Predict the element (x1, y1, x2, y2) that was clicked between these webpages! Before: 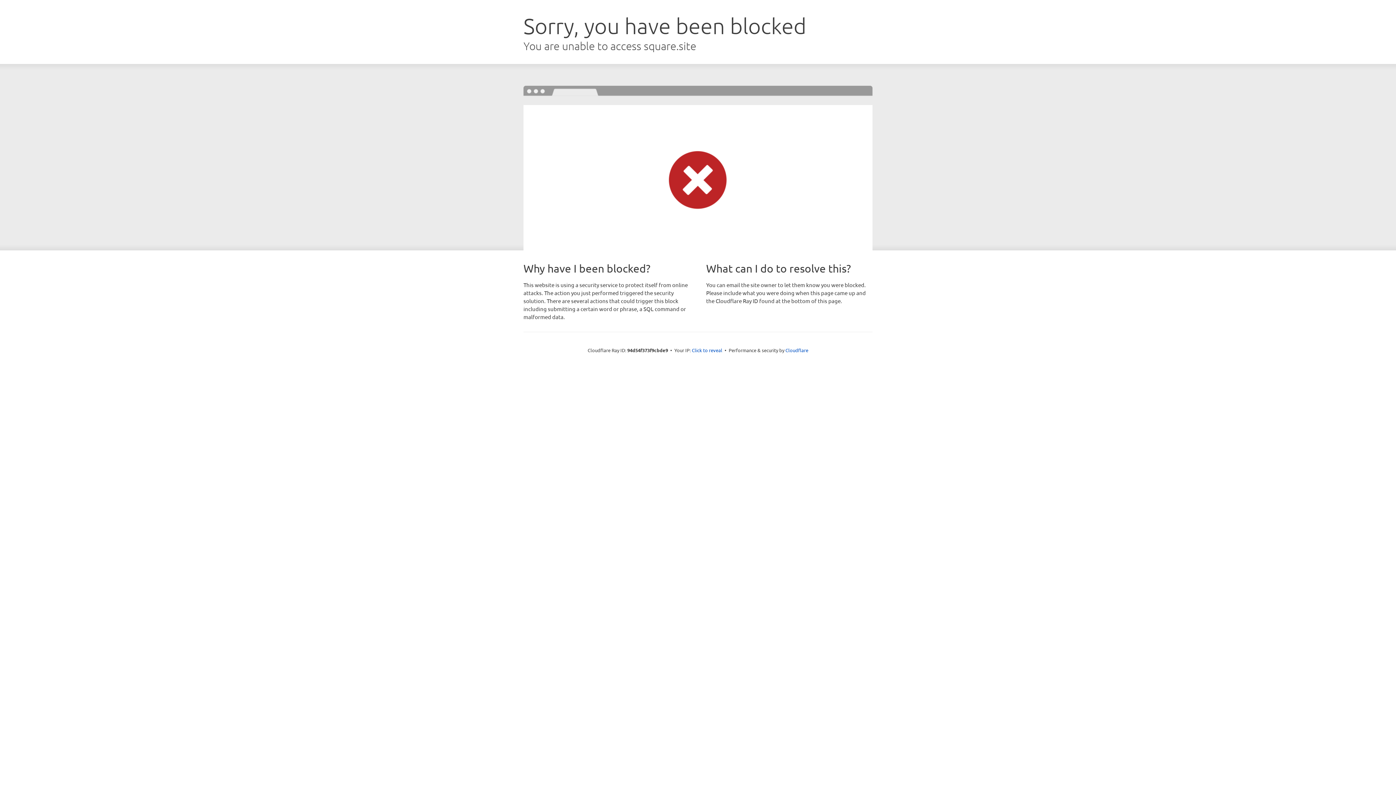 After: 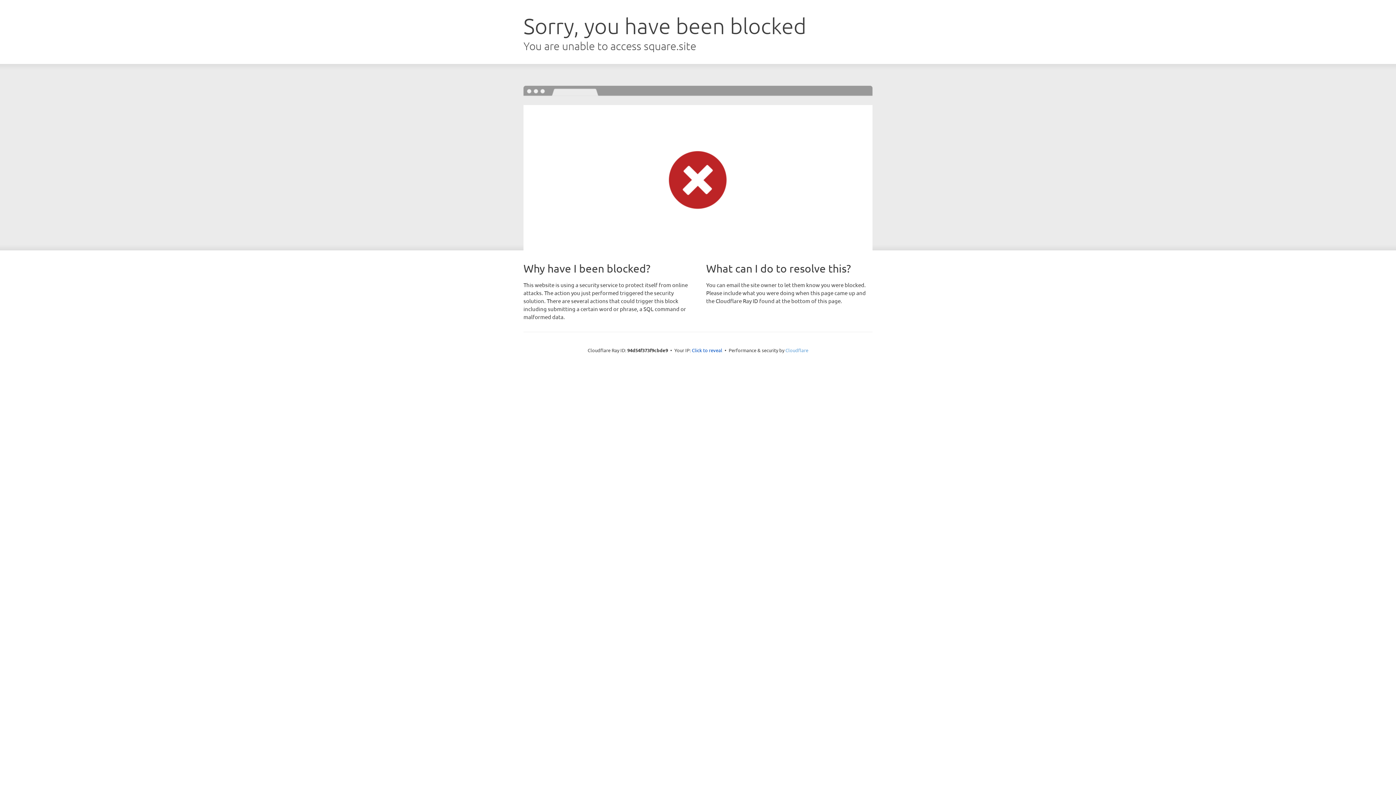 Action: label: Cloudflare bbox: (785, 347, 808, 353)